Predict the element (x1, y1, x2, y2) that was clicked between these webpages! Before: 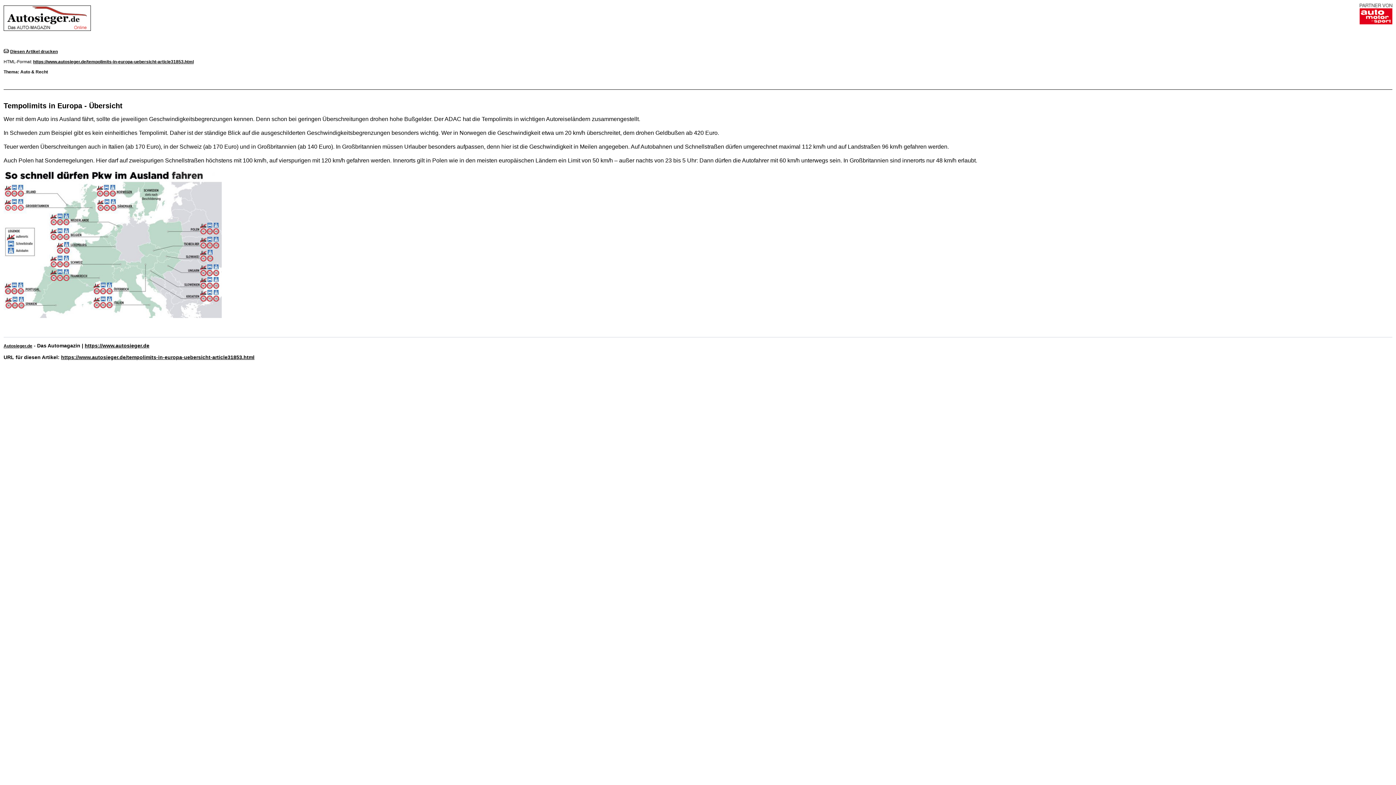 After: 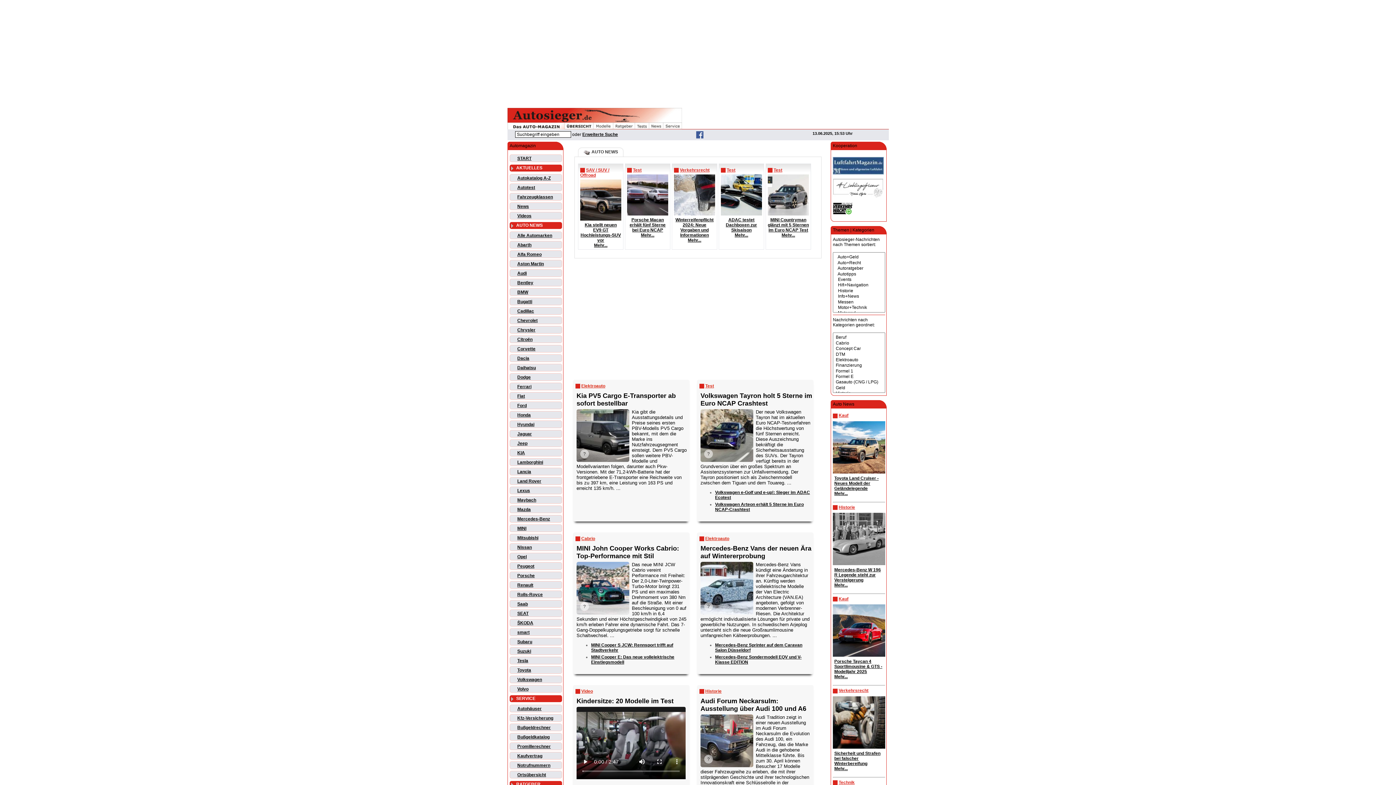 Action: bbox: (3, 34, 90, 39)